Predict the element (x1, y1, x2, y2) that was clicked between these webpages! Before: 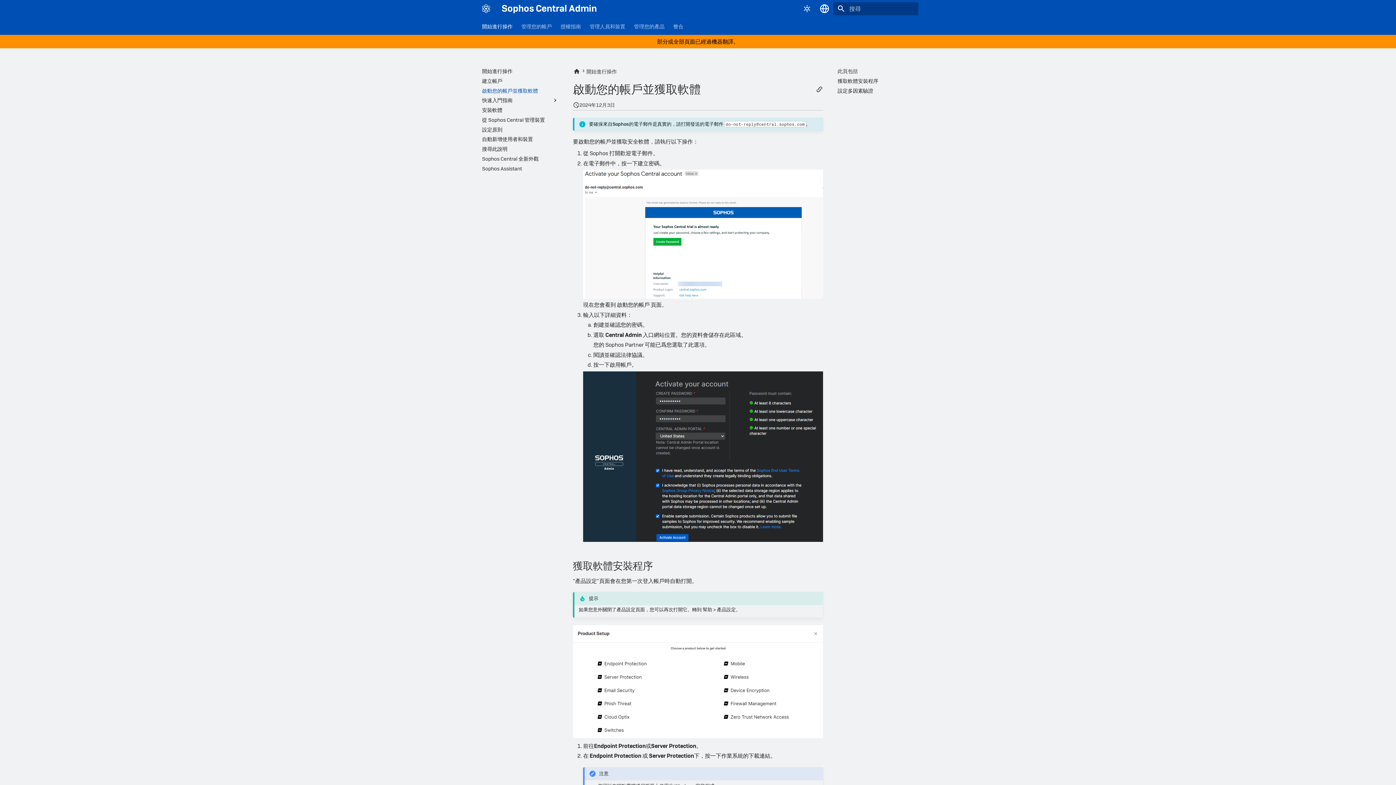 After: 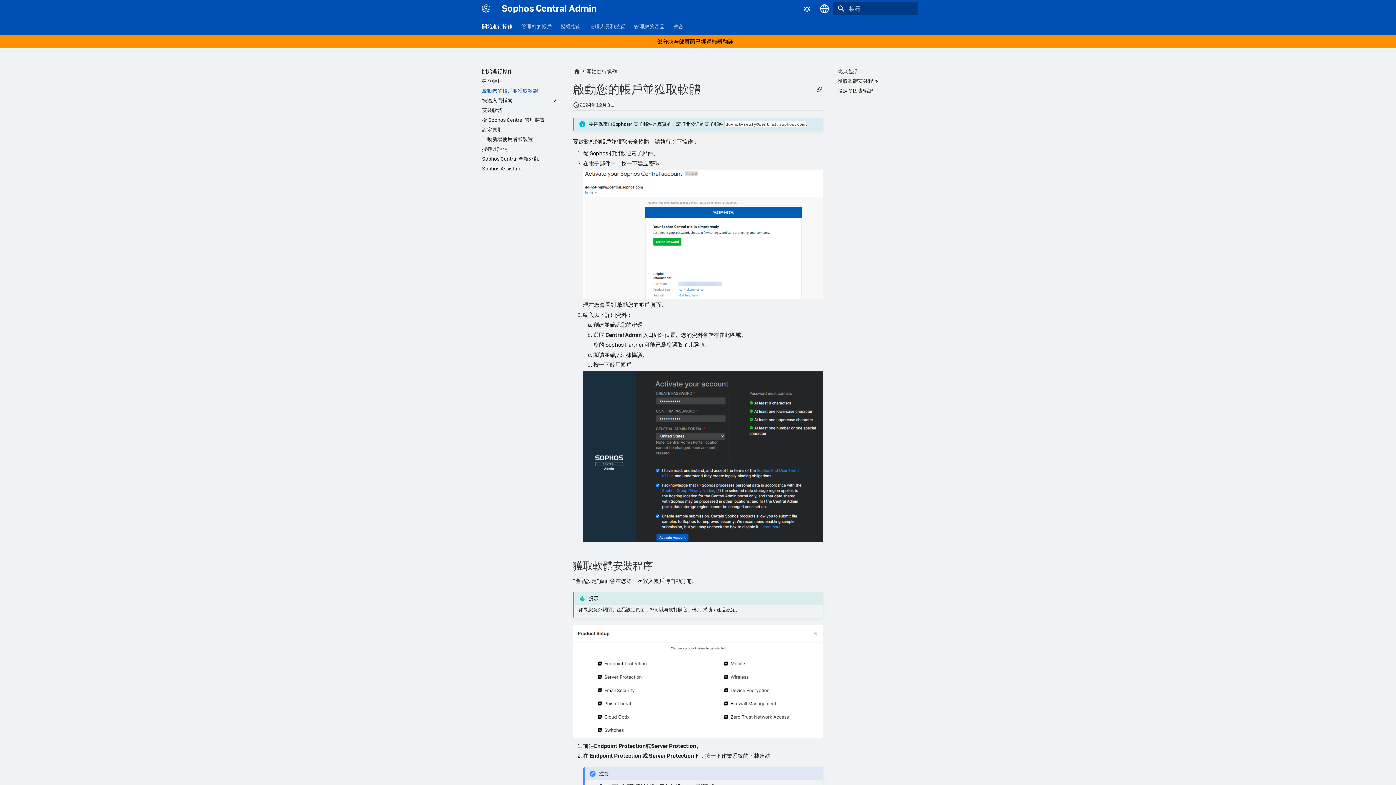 Action: label: 啟動您的帳戶並獲取軟體 bbox: (482, 87, 558, 94)